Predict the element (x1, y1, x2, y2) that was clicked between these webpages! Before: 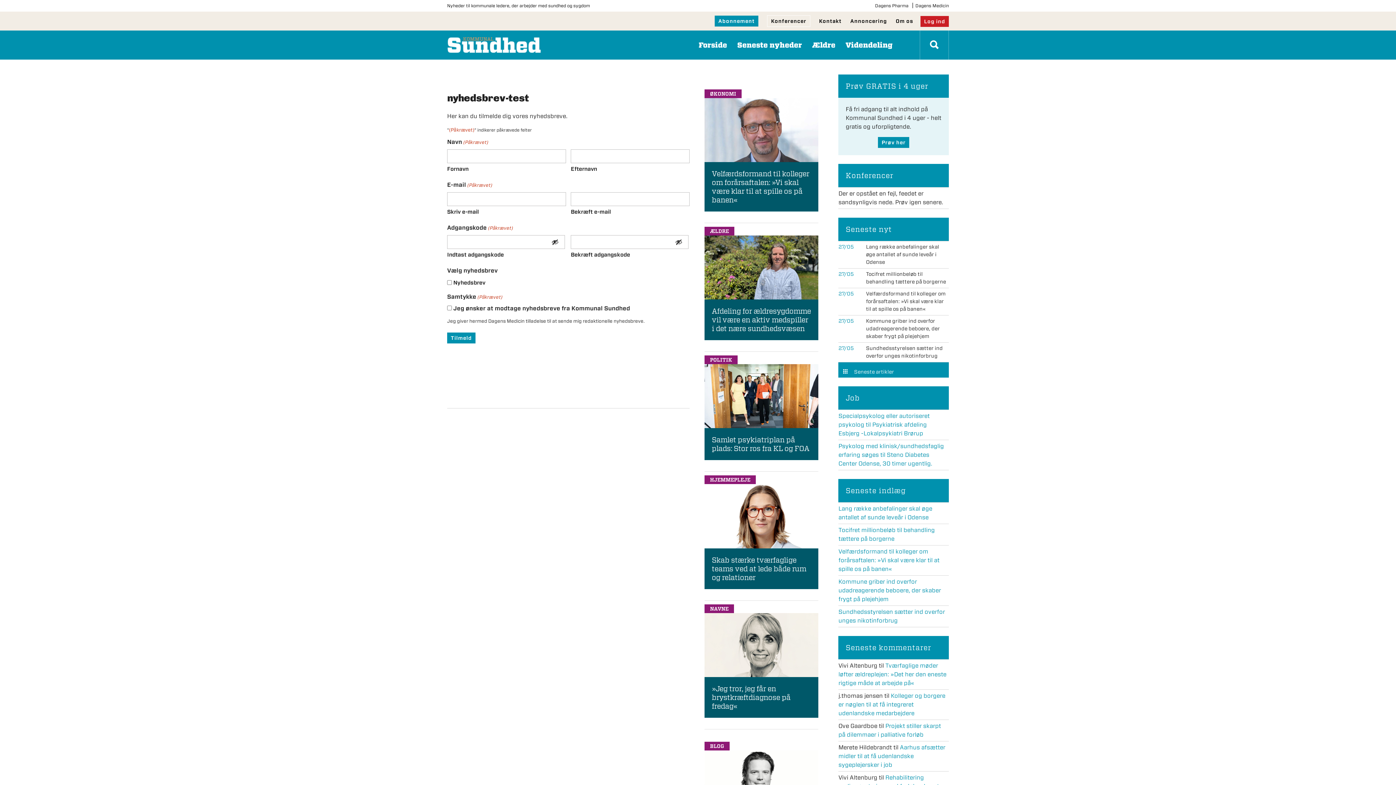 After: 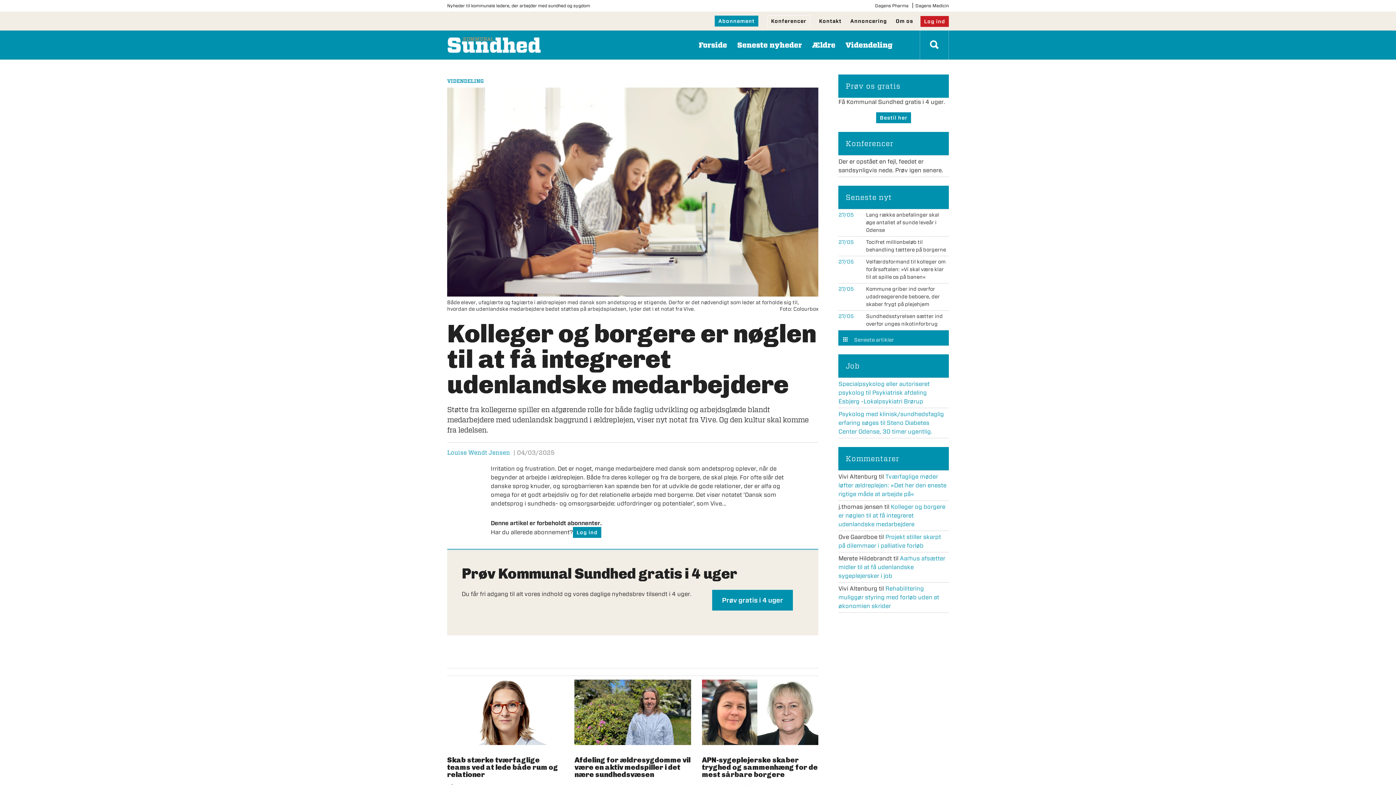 Action: label: Kolleger og borgere er nøglen til at få integreret udenlandske medarbejdere bbox: (838, 692, 945, 717)